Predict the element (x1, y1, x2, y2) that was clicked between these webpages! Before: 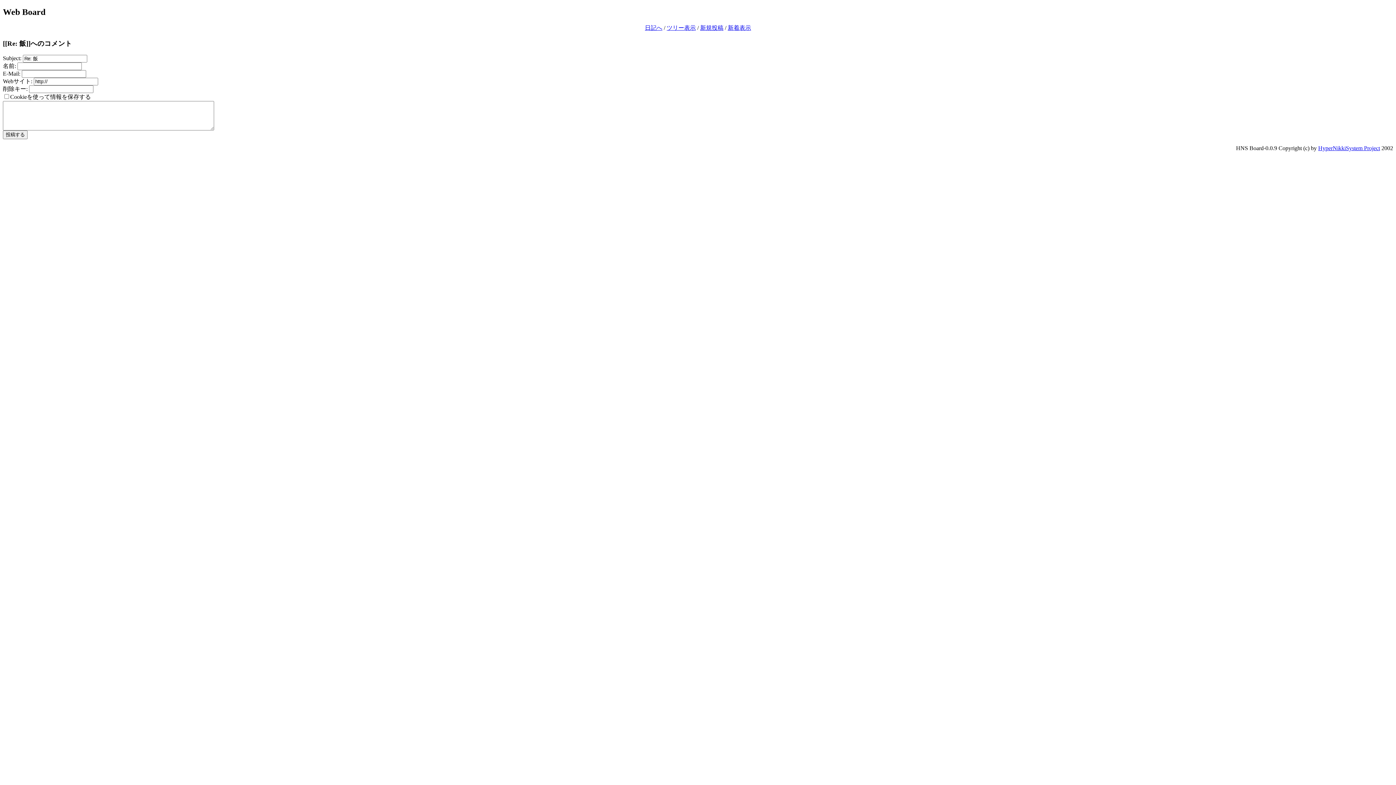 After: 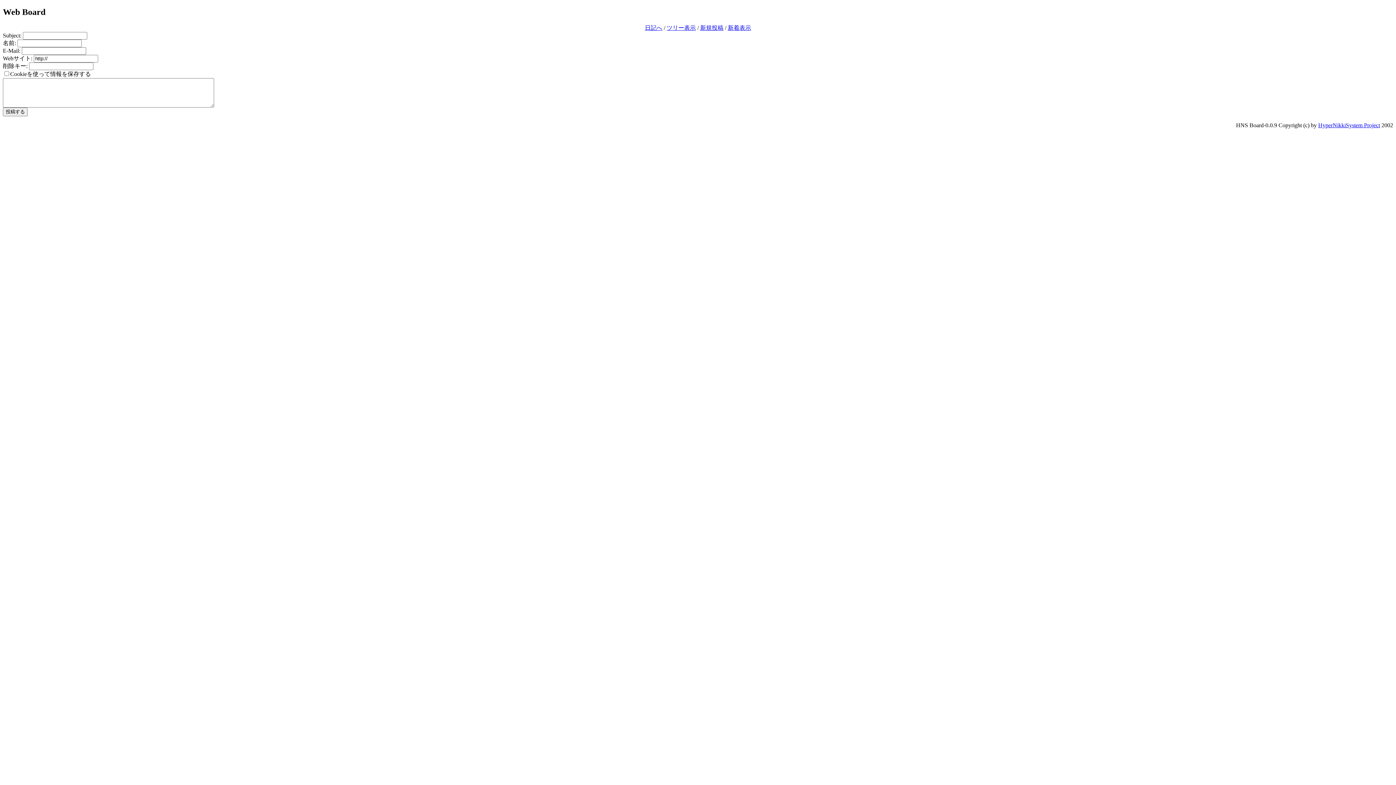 Action: bbox: (700, 24, 723, 30) label: 新規投稿